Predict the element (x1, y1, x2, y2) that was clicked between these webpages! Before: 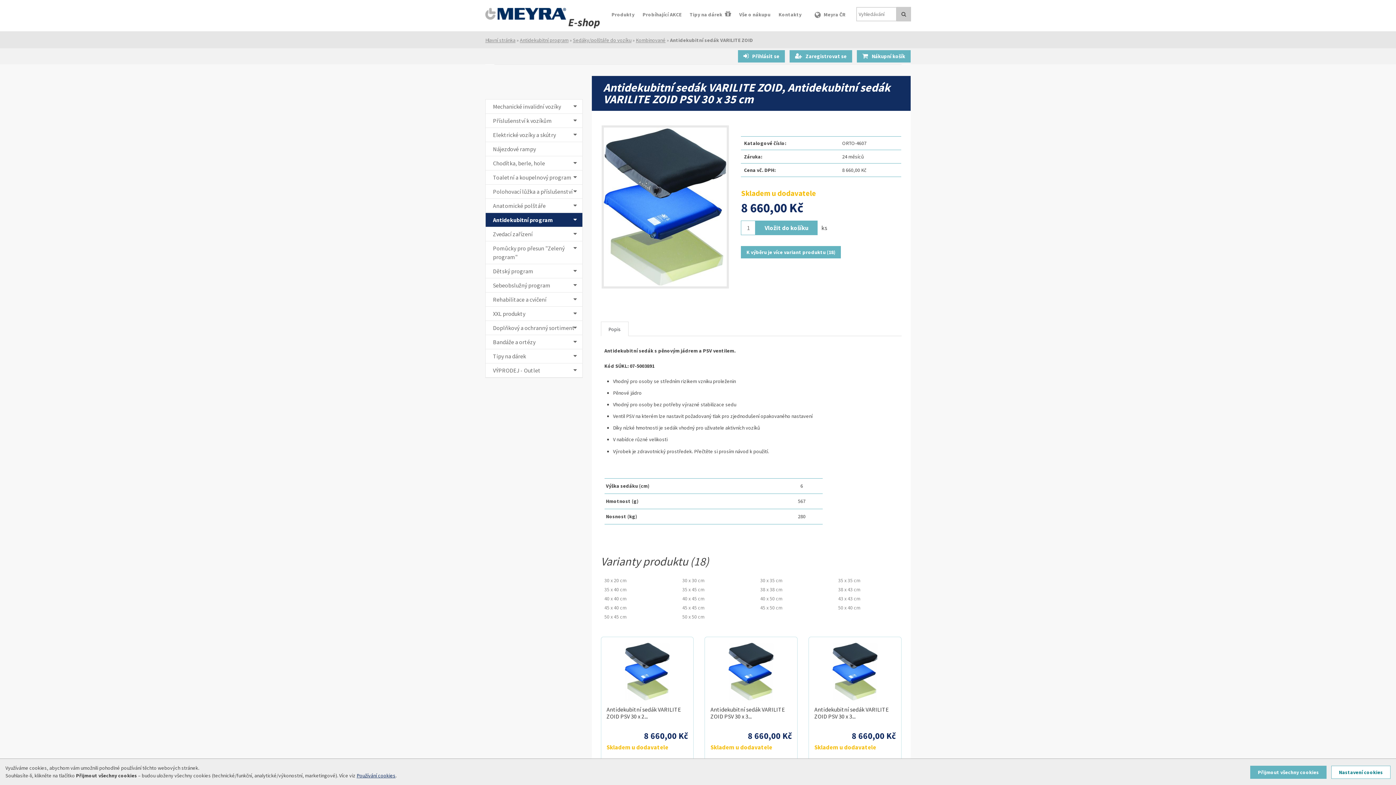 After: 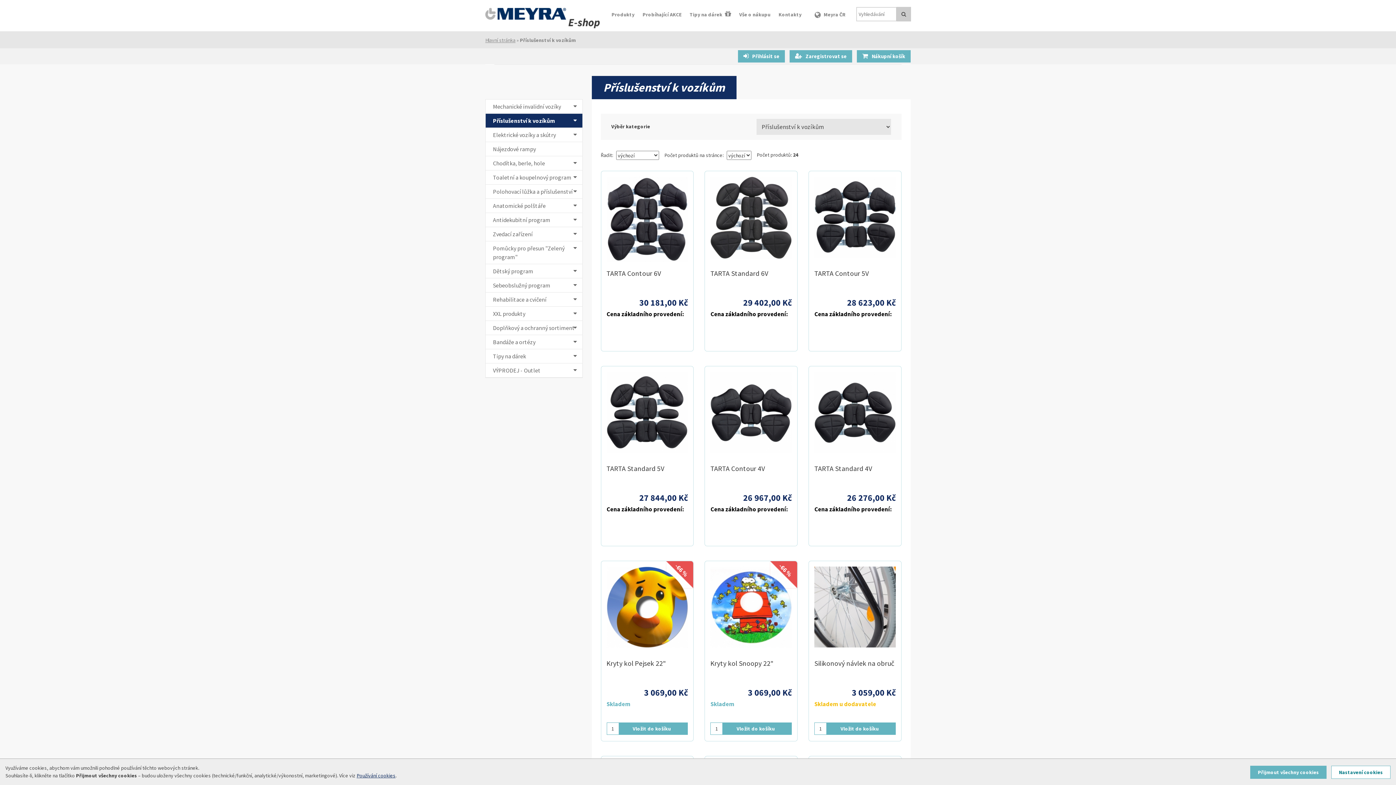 Action: bbox: (485, 113, 582, 127) label: Příslušenství k vozíkům